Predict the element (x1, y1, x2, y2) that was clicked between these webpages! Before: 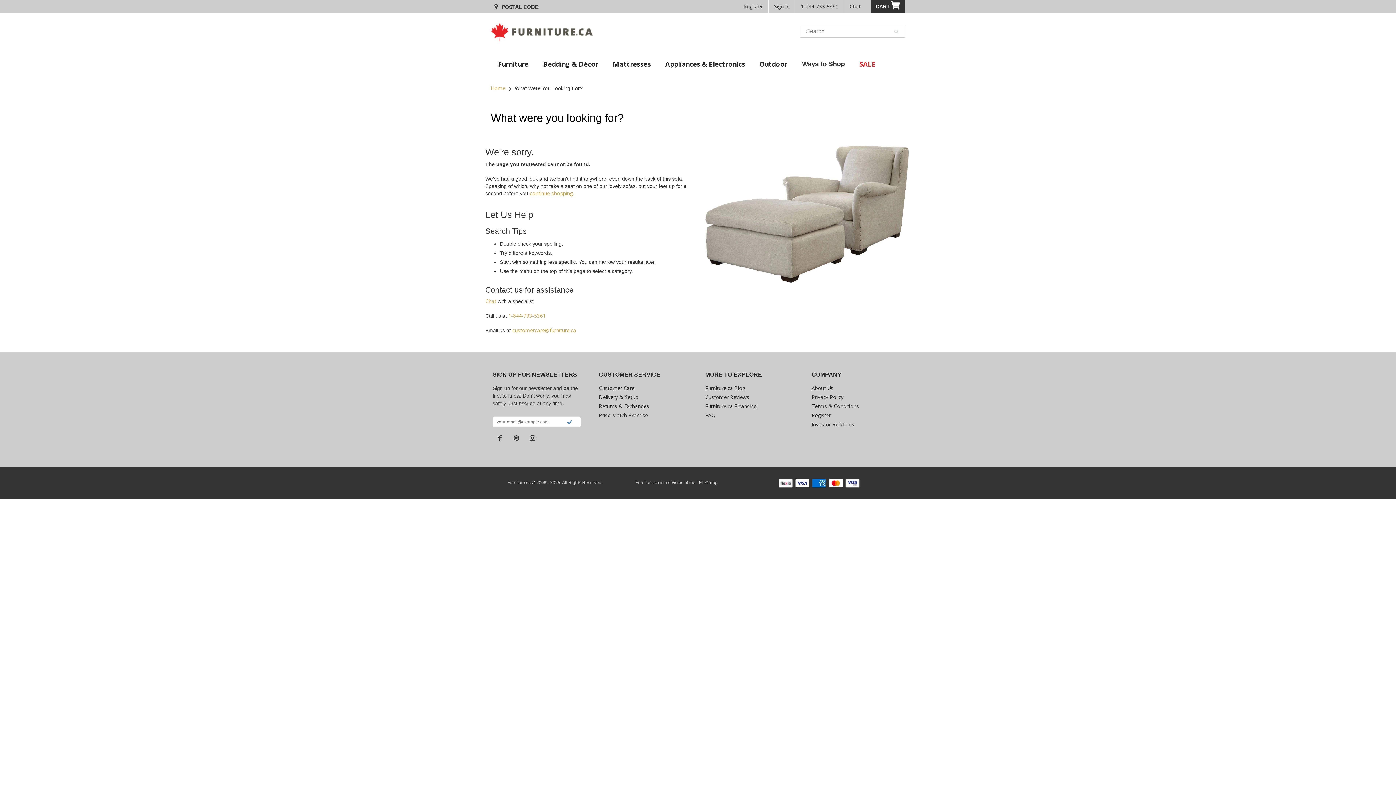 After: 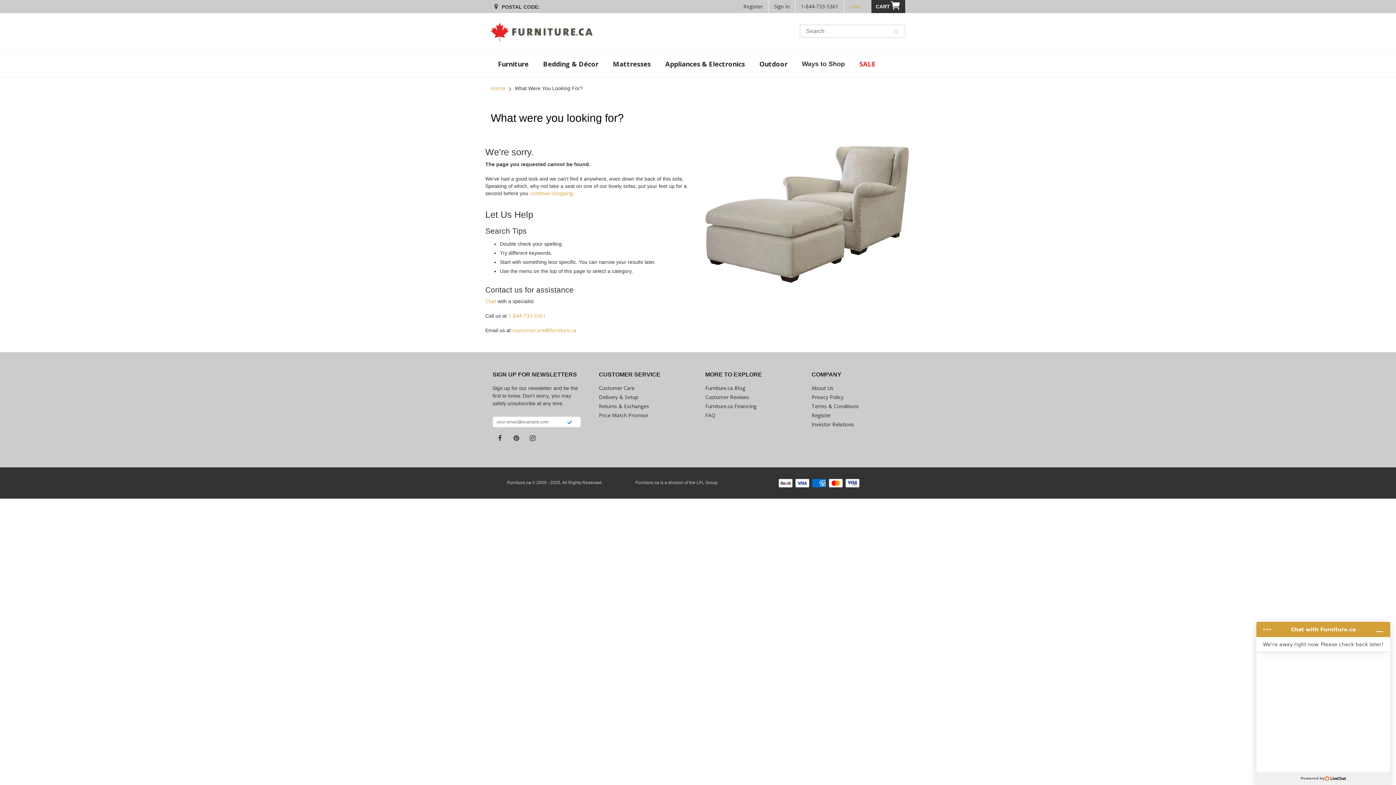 Action: bbox: (849, 0, 860, 13) label: Chat